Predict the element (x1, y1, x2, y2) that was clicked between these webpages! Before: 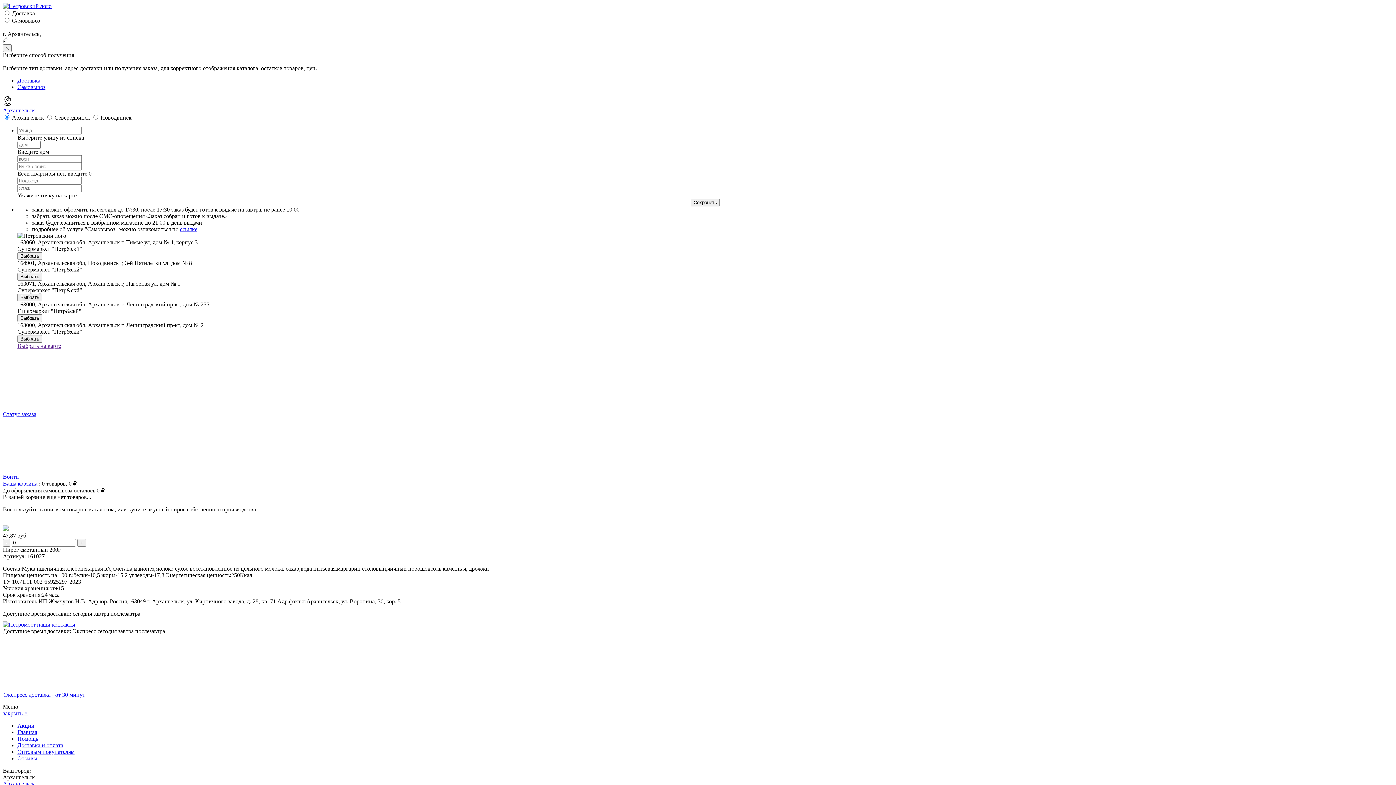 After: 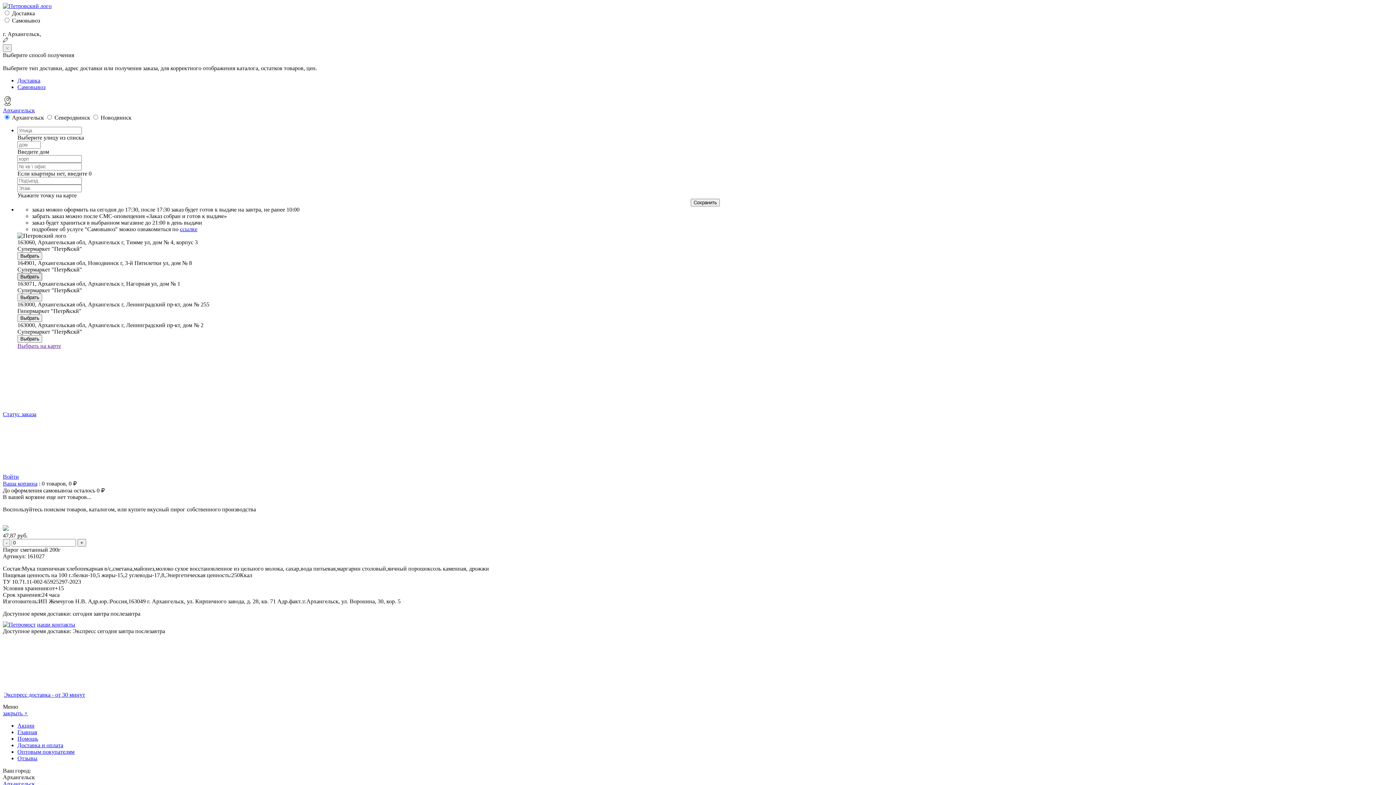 Action: label: Выбрать bbox: (17, 273, 42, 280)